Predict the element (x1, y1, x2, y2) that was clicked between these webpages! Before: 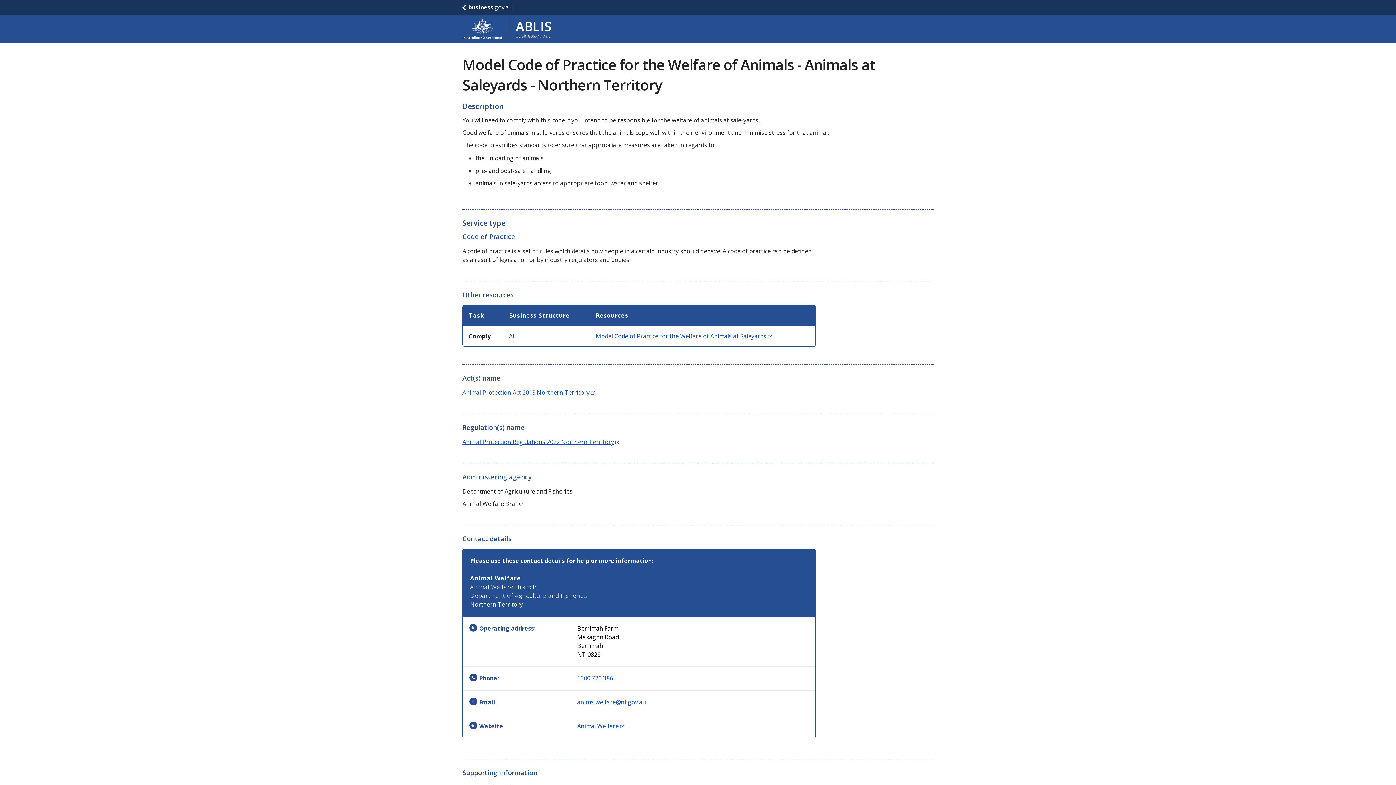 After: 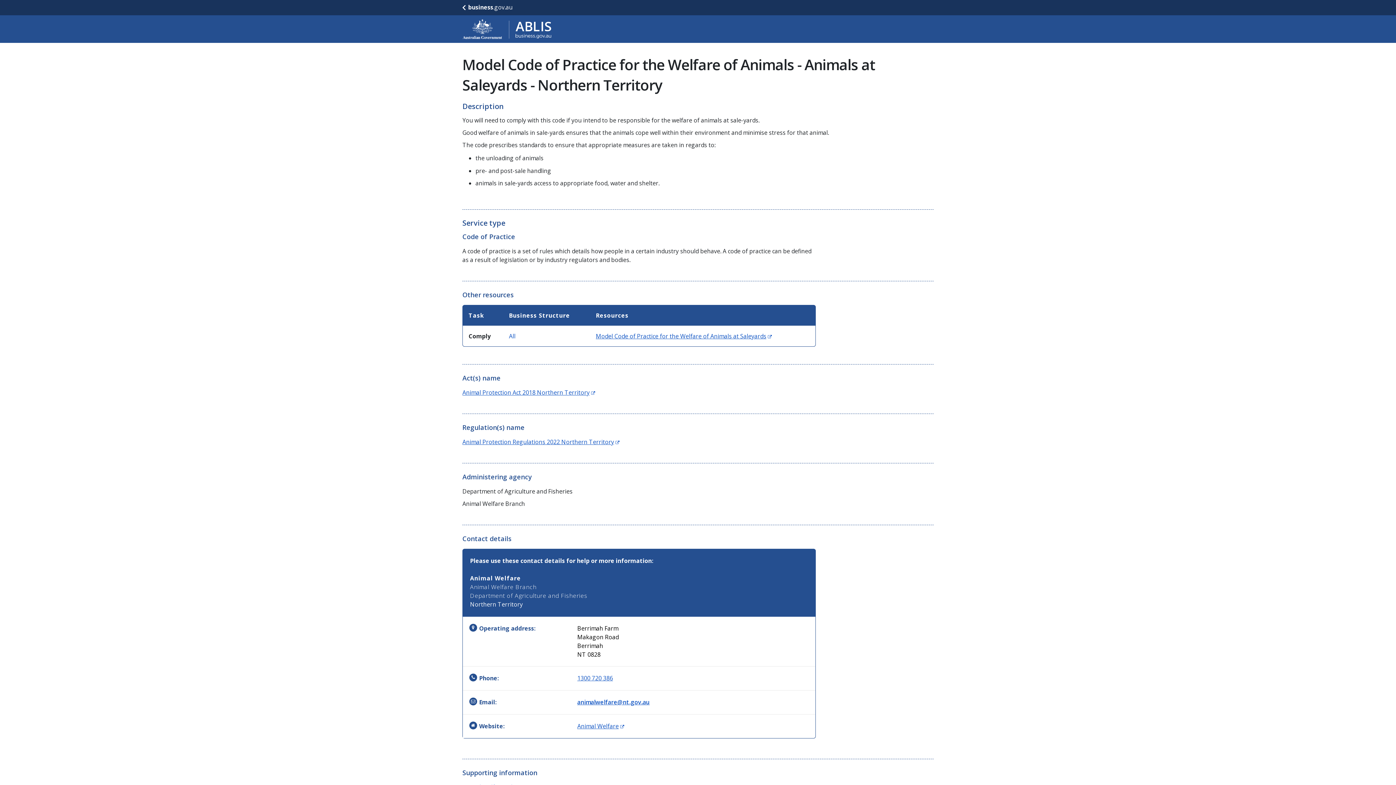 Action: label: animalwelfare@nt.gov.au bbox: (577, 698, 646, 706)